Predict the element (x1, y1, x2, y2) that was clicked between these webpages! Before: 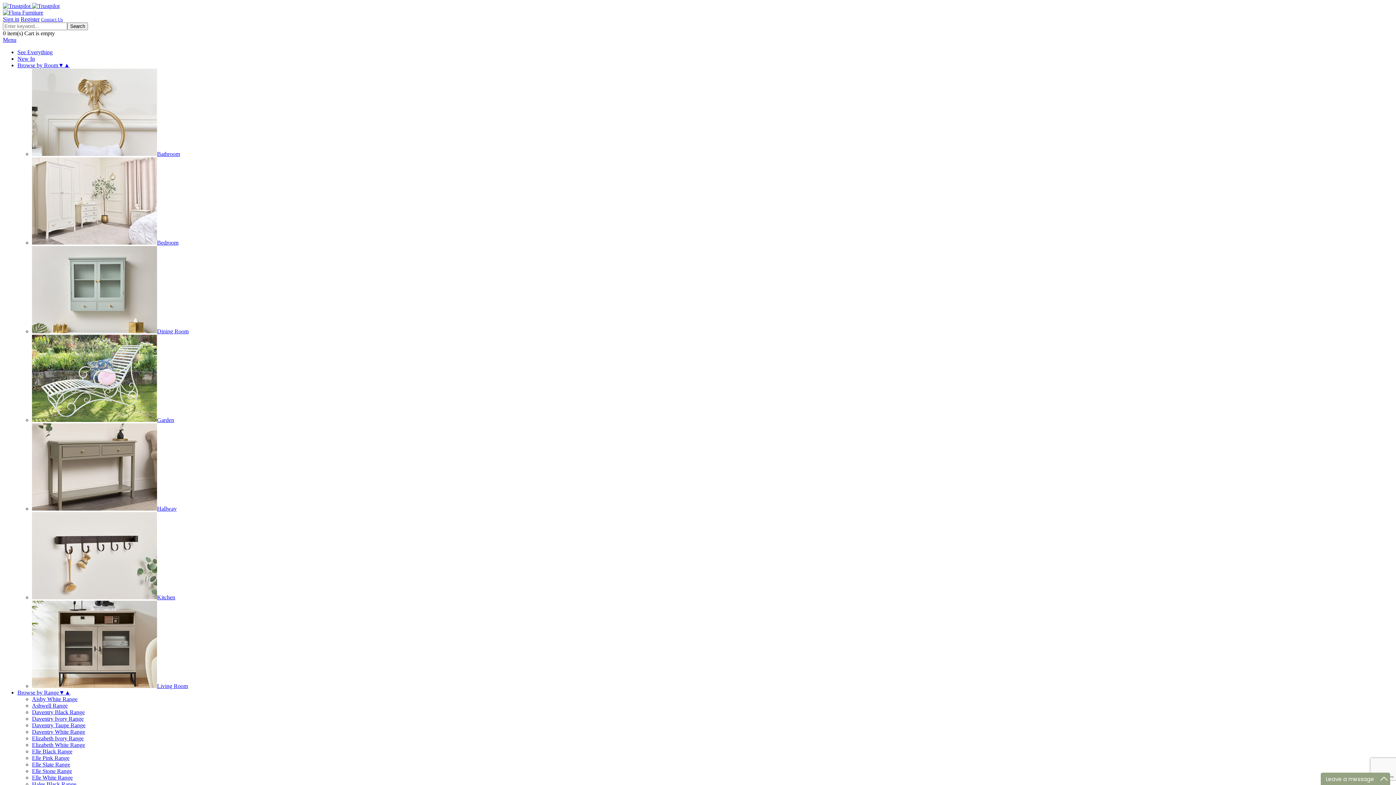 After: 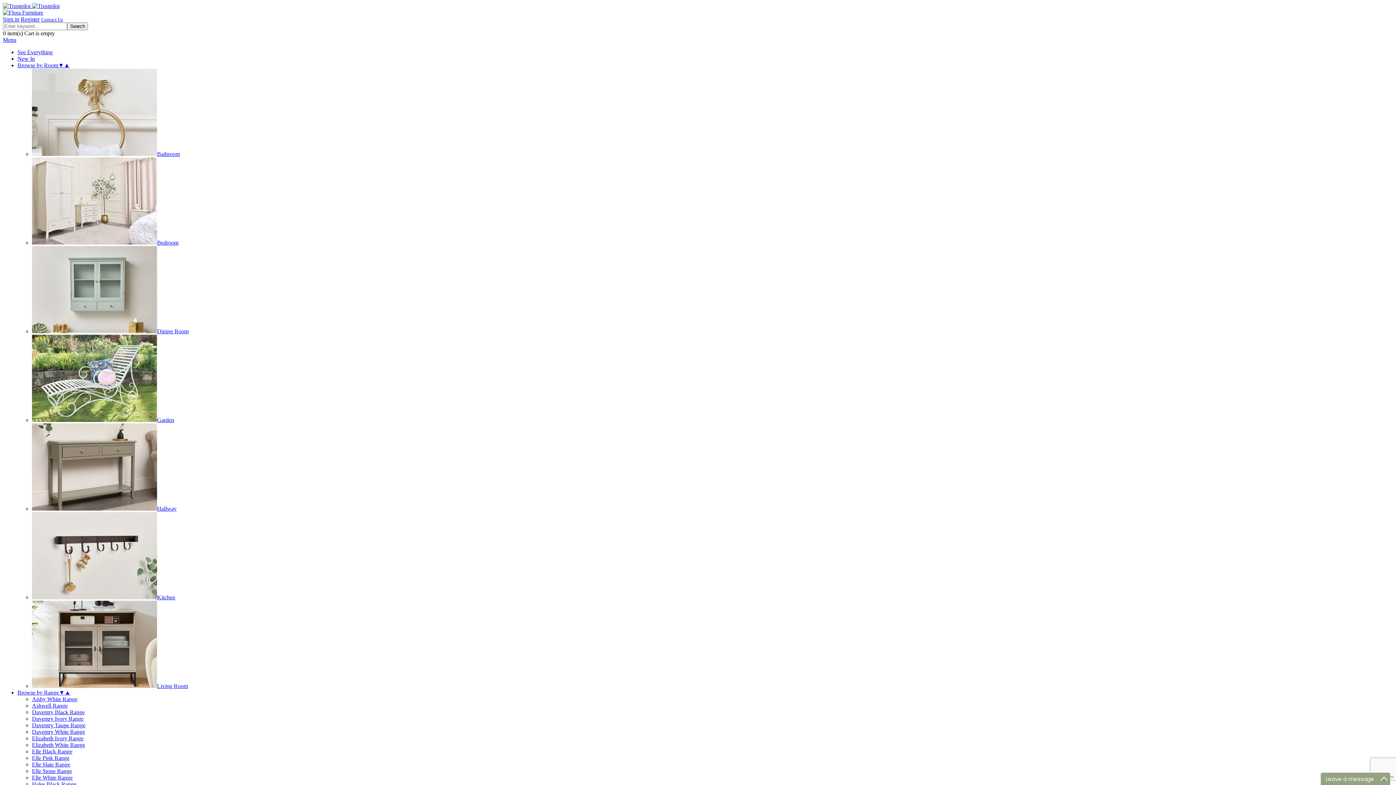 Action: label: See Everything bbox: (17, 49, 52, 55)